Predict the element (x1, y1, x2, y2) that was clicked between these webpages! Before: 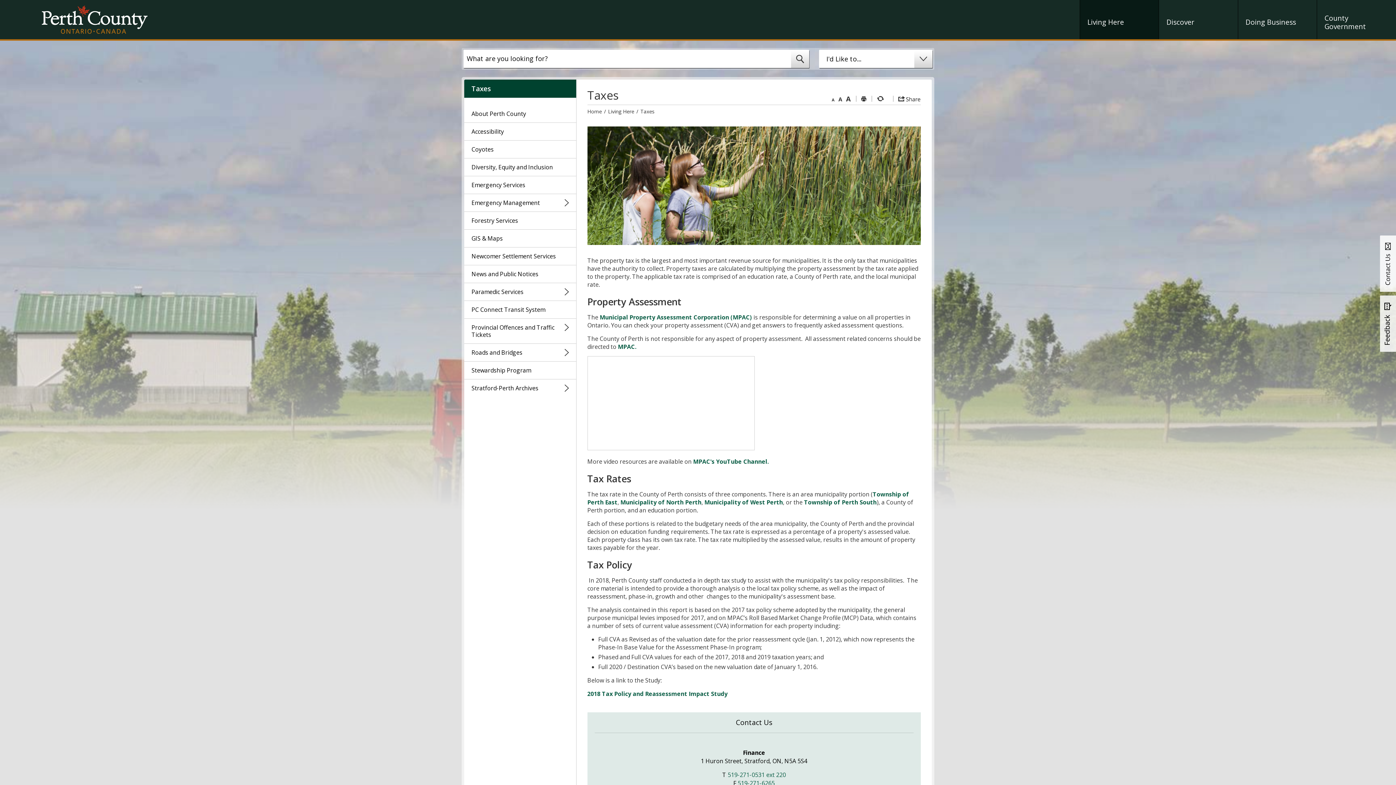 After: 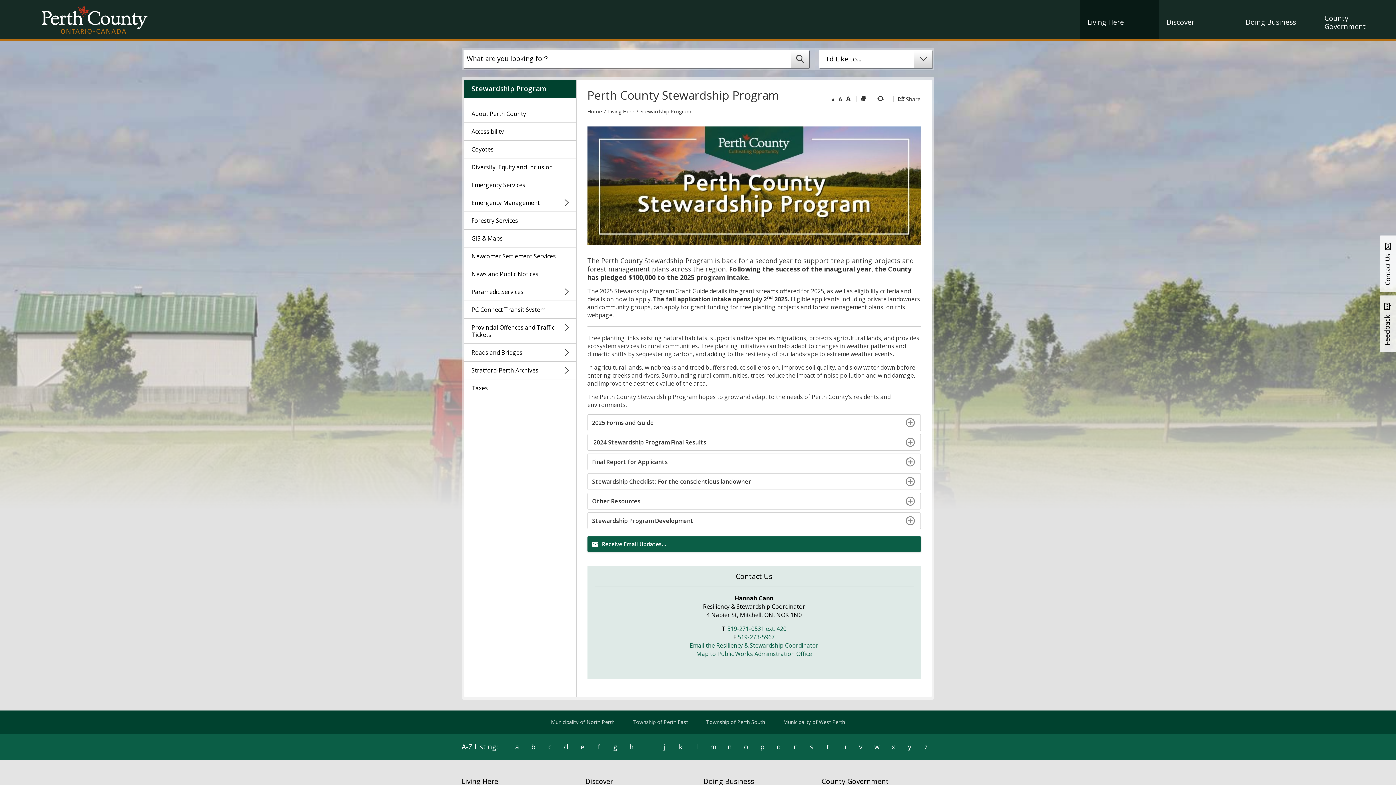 Action: label: Stewardship Program bbox: (464, 361, 576, 379)